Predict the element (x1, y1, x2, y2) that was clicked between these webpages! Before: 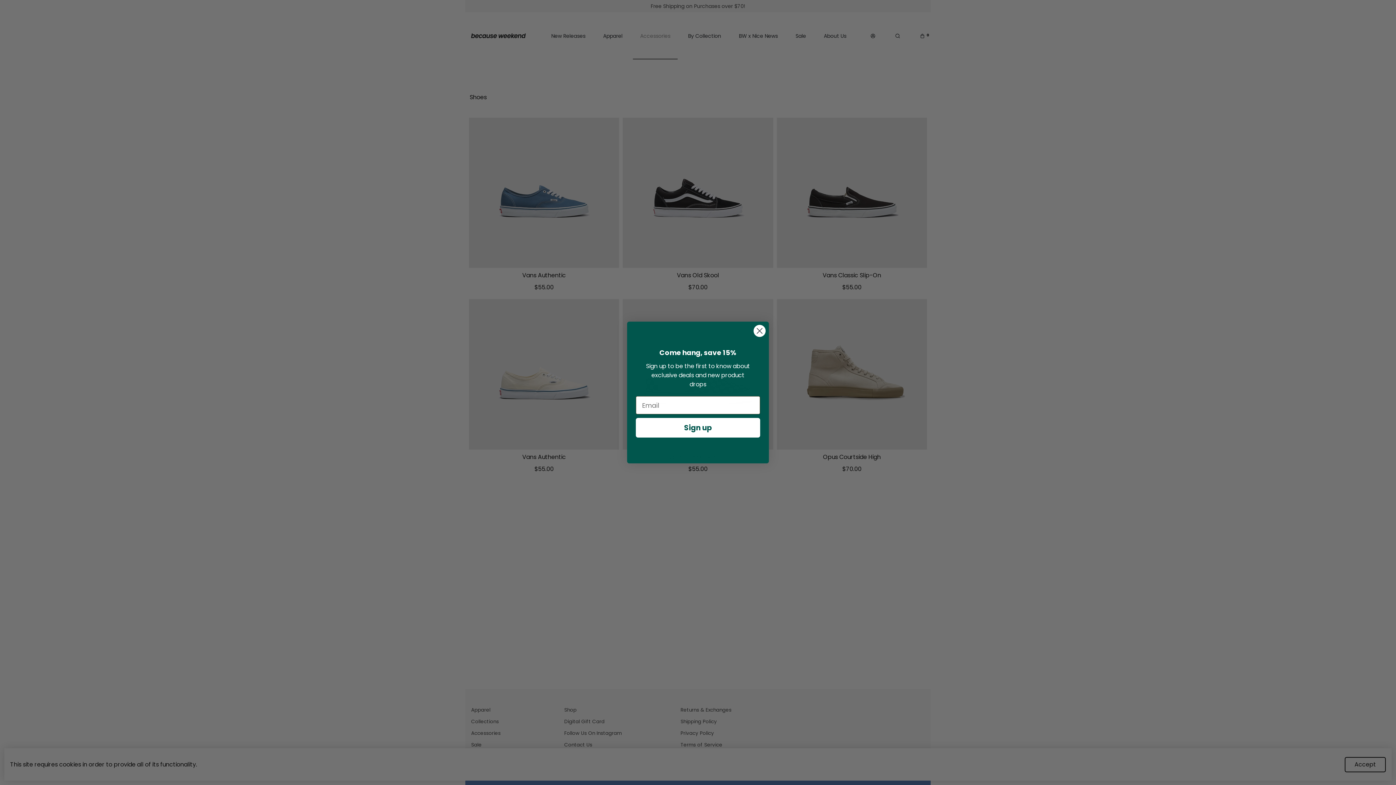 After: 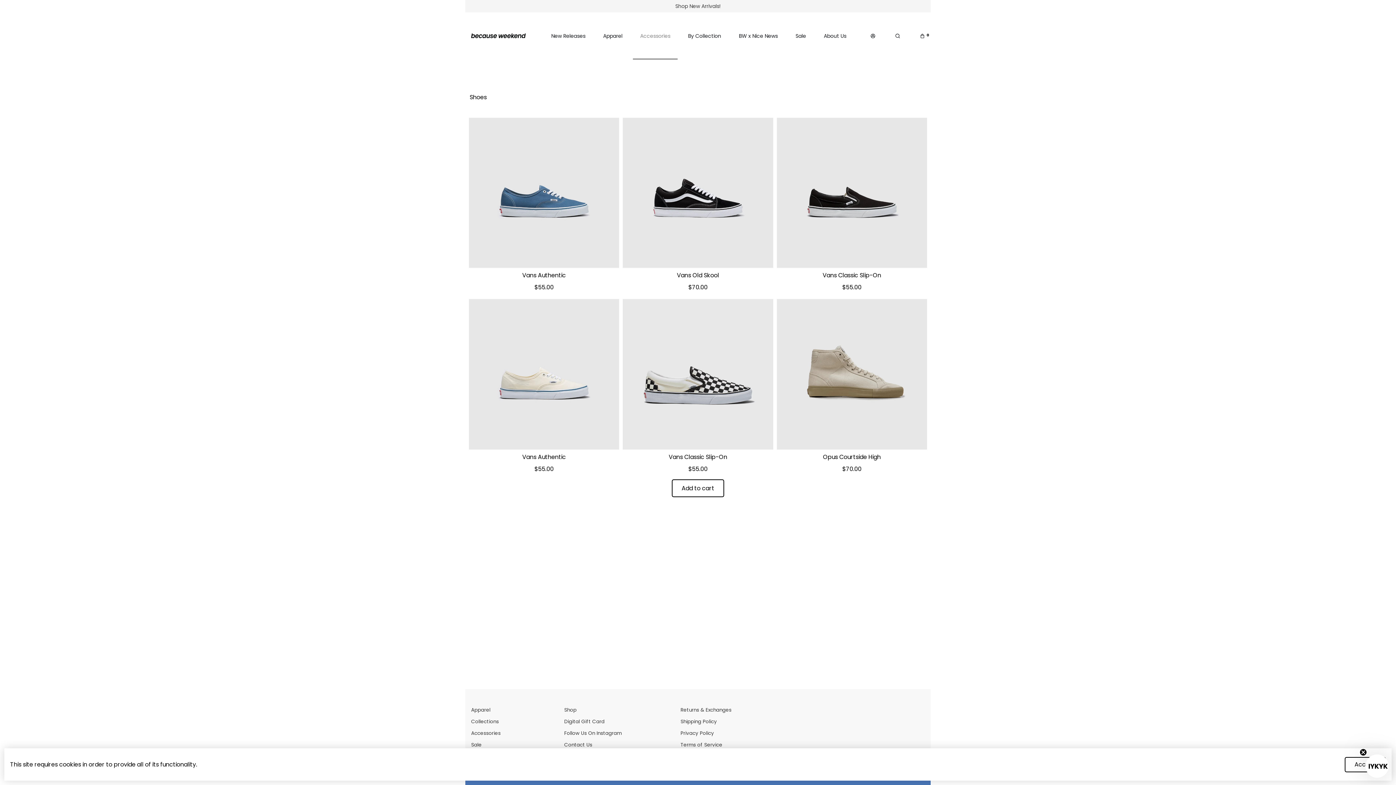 Action: bbox: (753, 324, 766, 337) label: Close dialog